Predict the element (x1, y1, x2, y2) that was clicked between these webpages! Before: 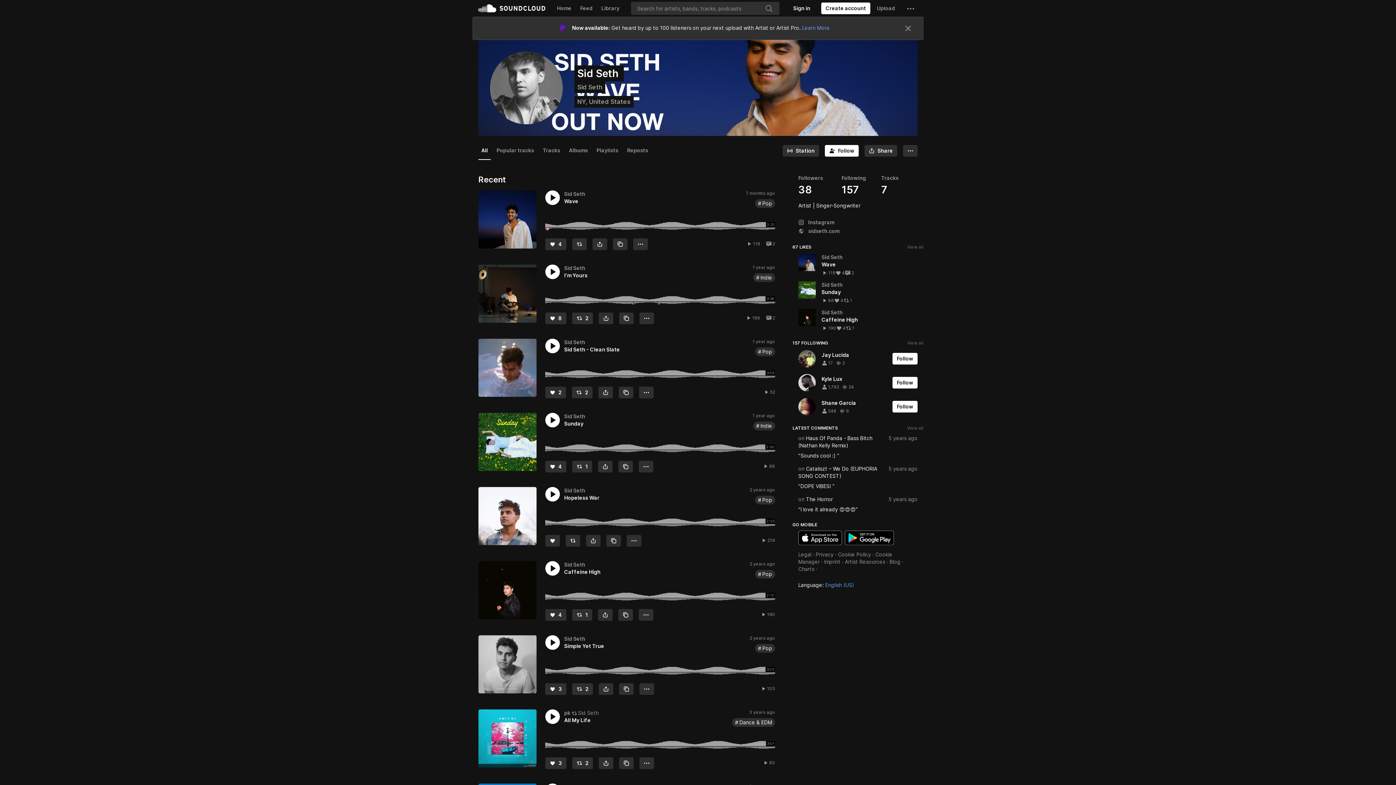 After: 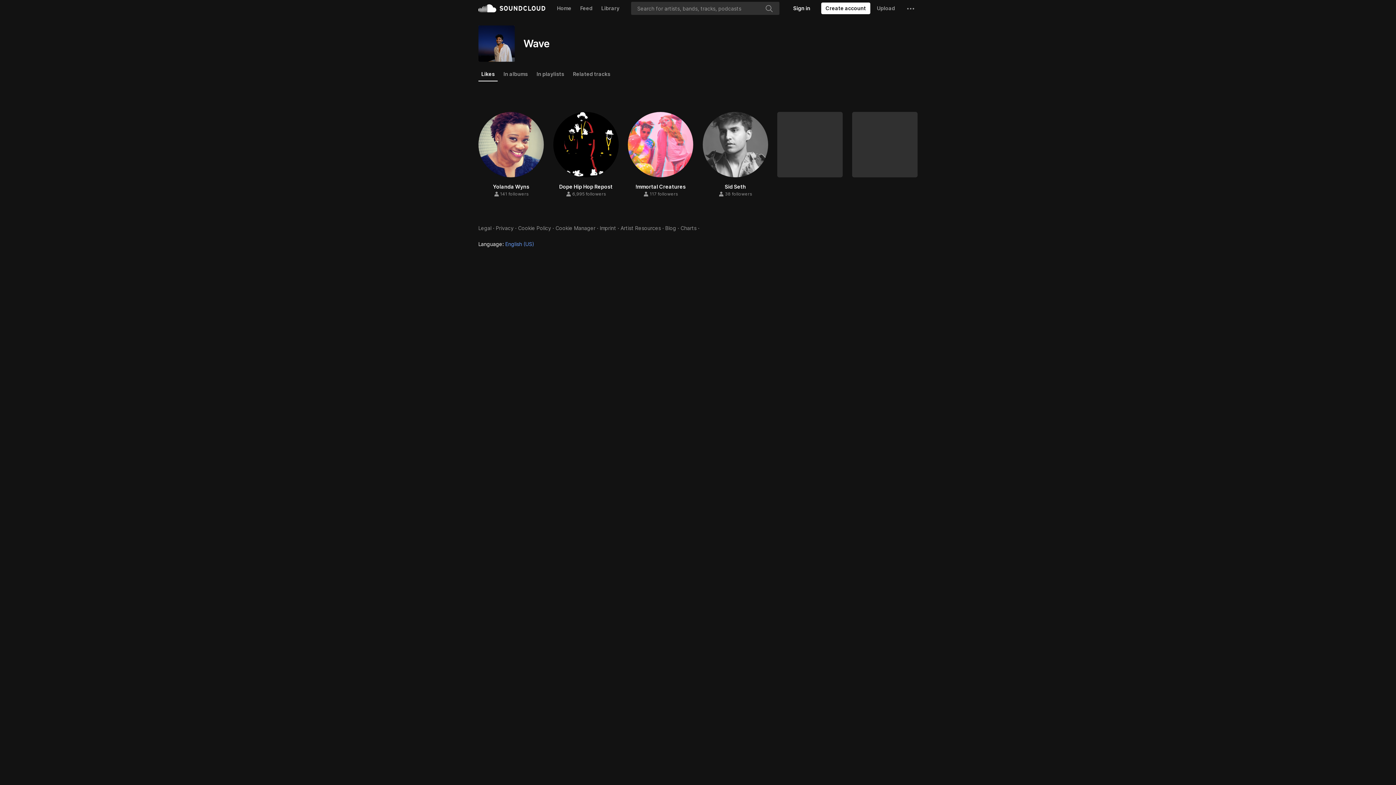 Action: bbox: (835, 270, 845, 276) label: View all likes
4